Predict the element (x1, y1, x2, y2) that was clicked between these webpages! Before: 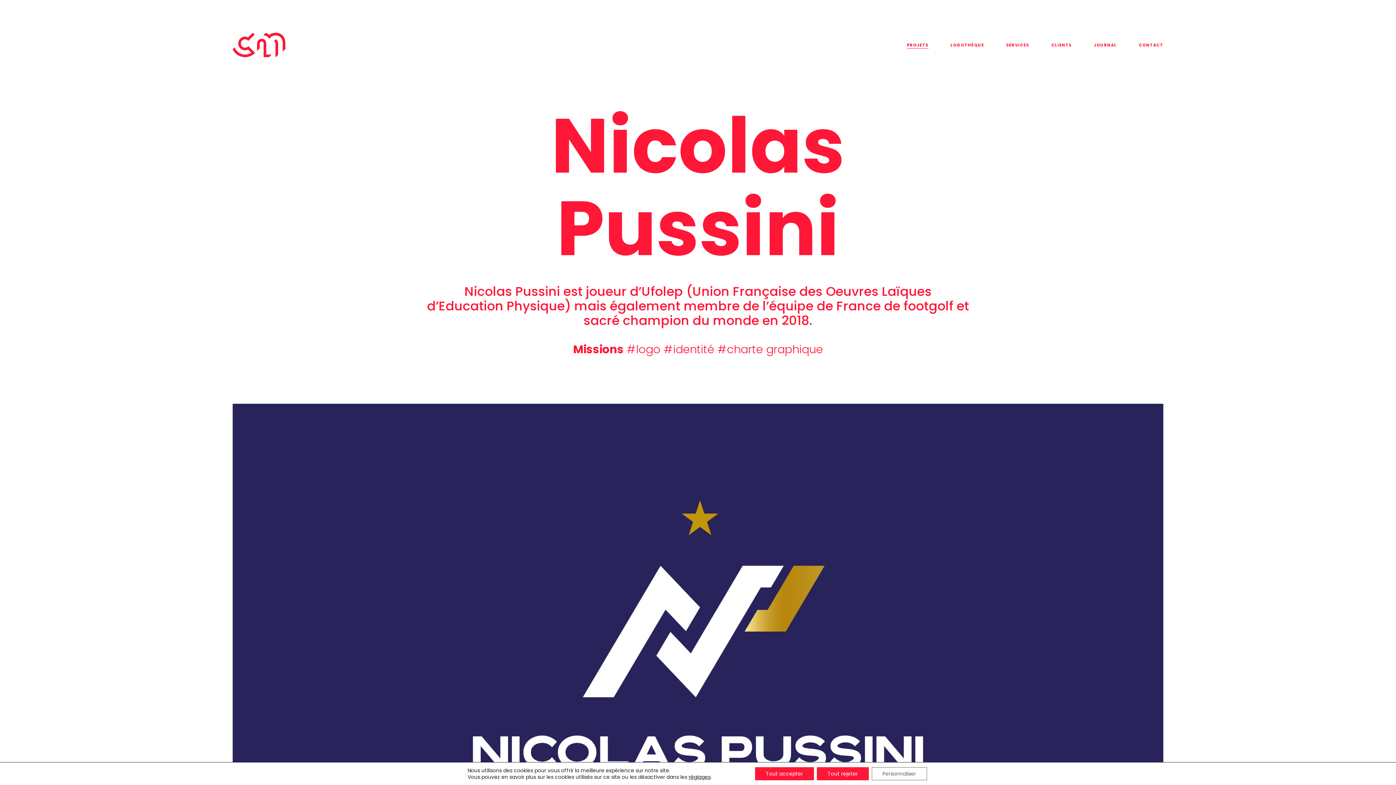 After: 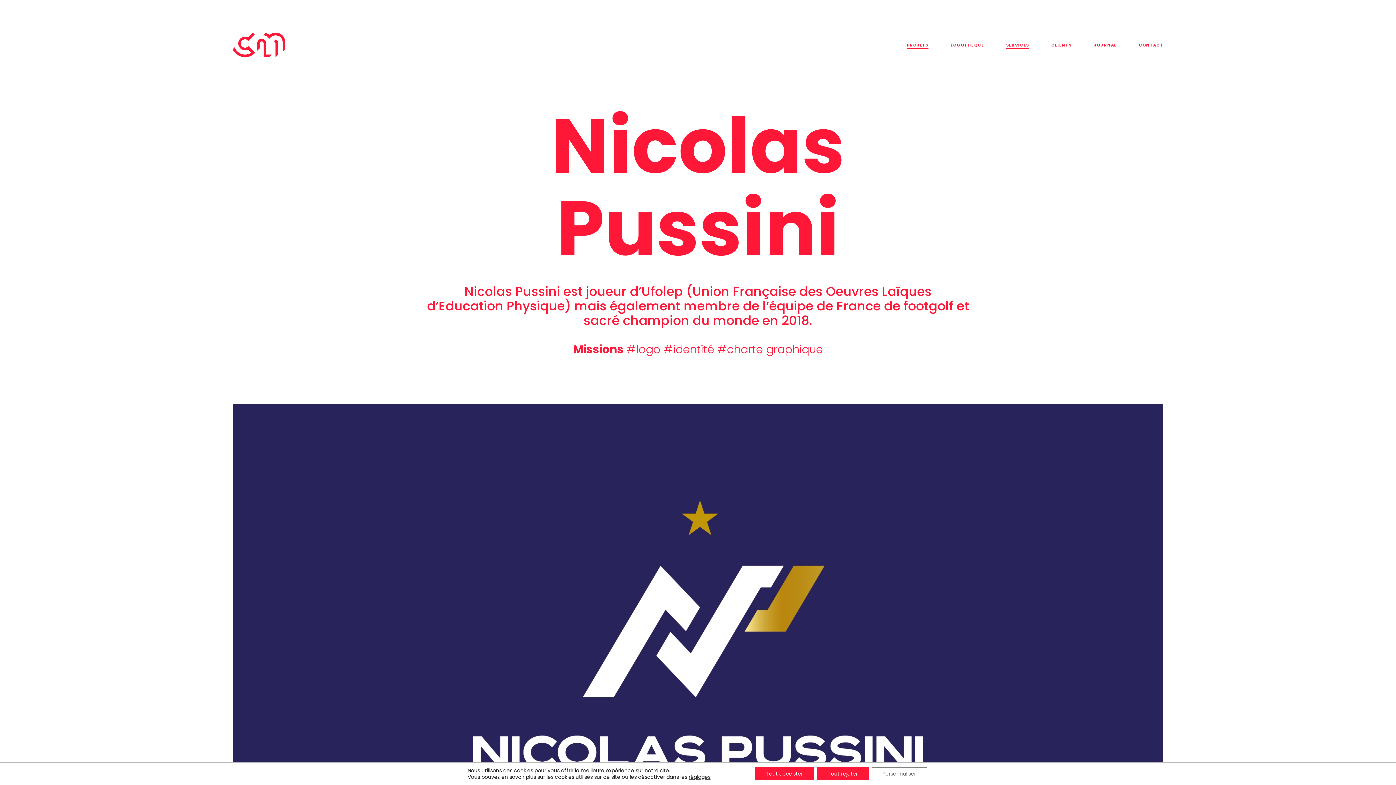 Action: label: SERVICES bbox: (1006, 42, 1029, 47)